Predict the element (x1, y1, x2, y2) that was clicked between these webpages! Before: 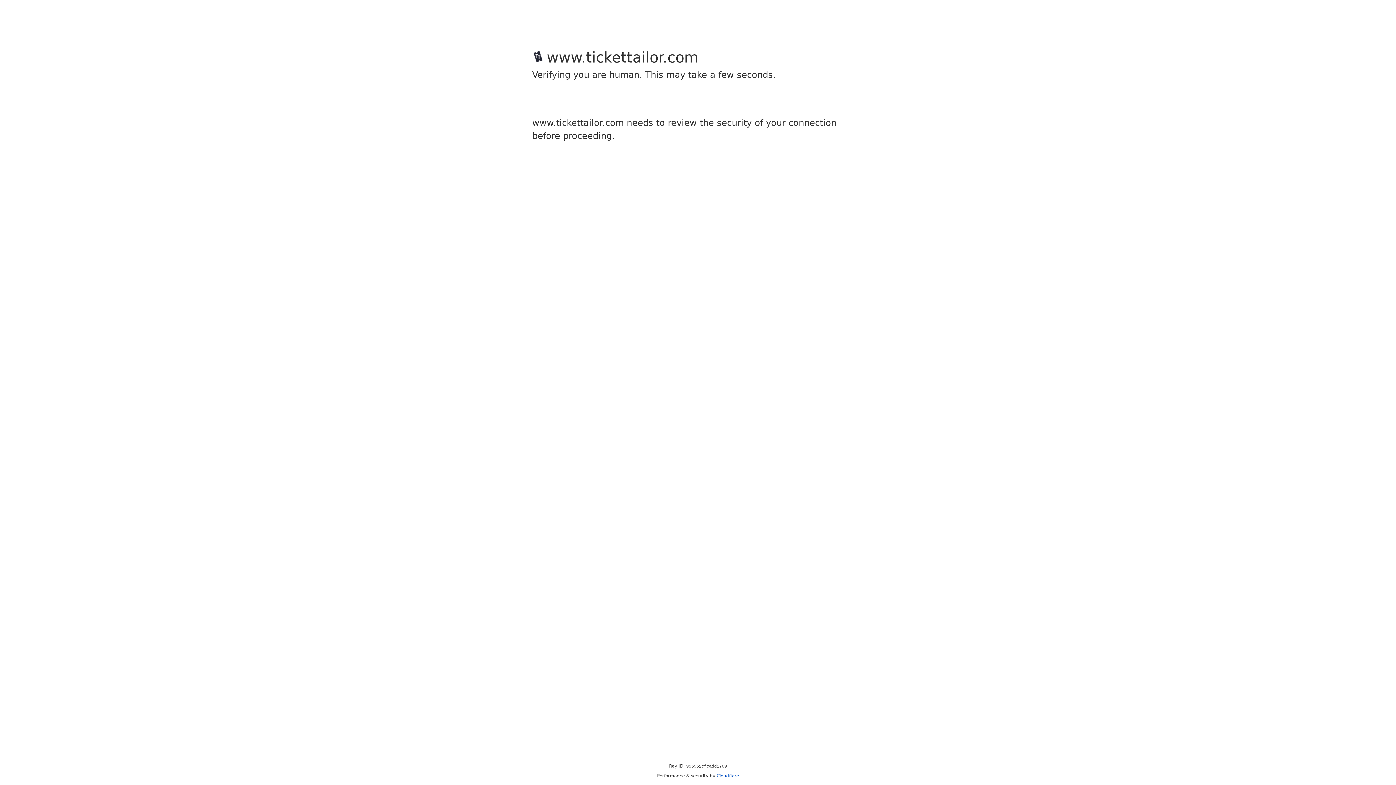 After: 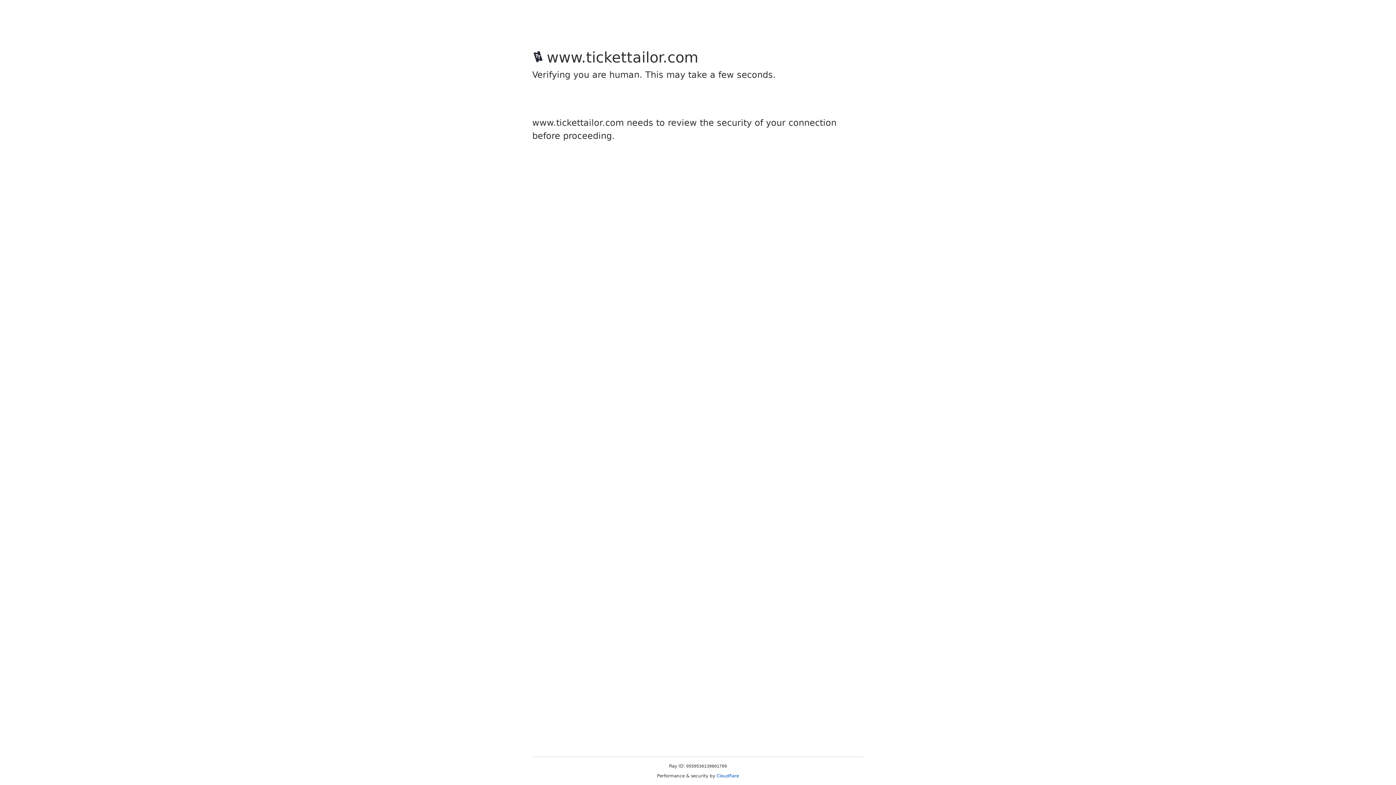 Action: label: Cloudflare bbox: (716, 773, 739, 778)